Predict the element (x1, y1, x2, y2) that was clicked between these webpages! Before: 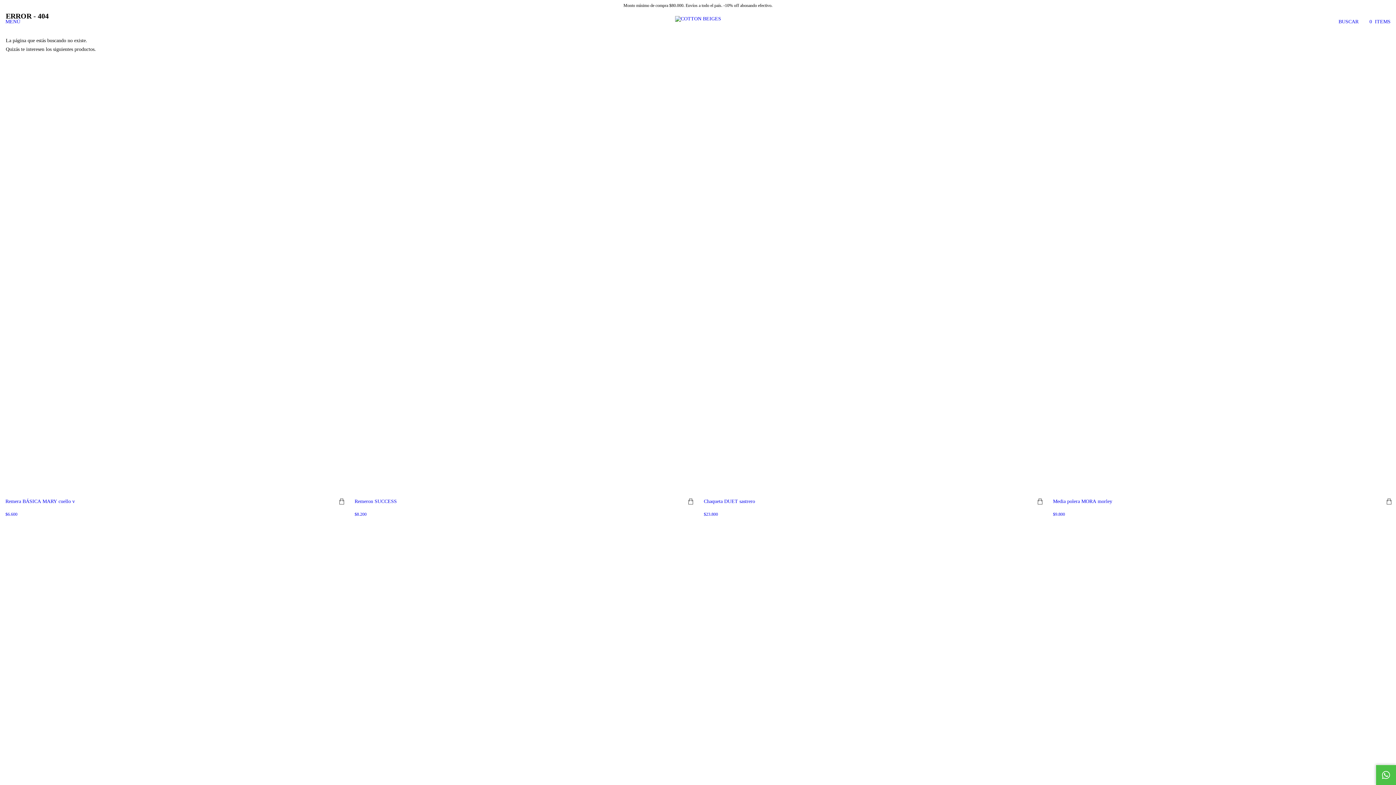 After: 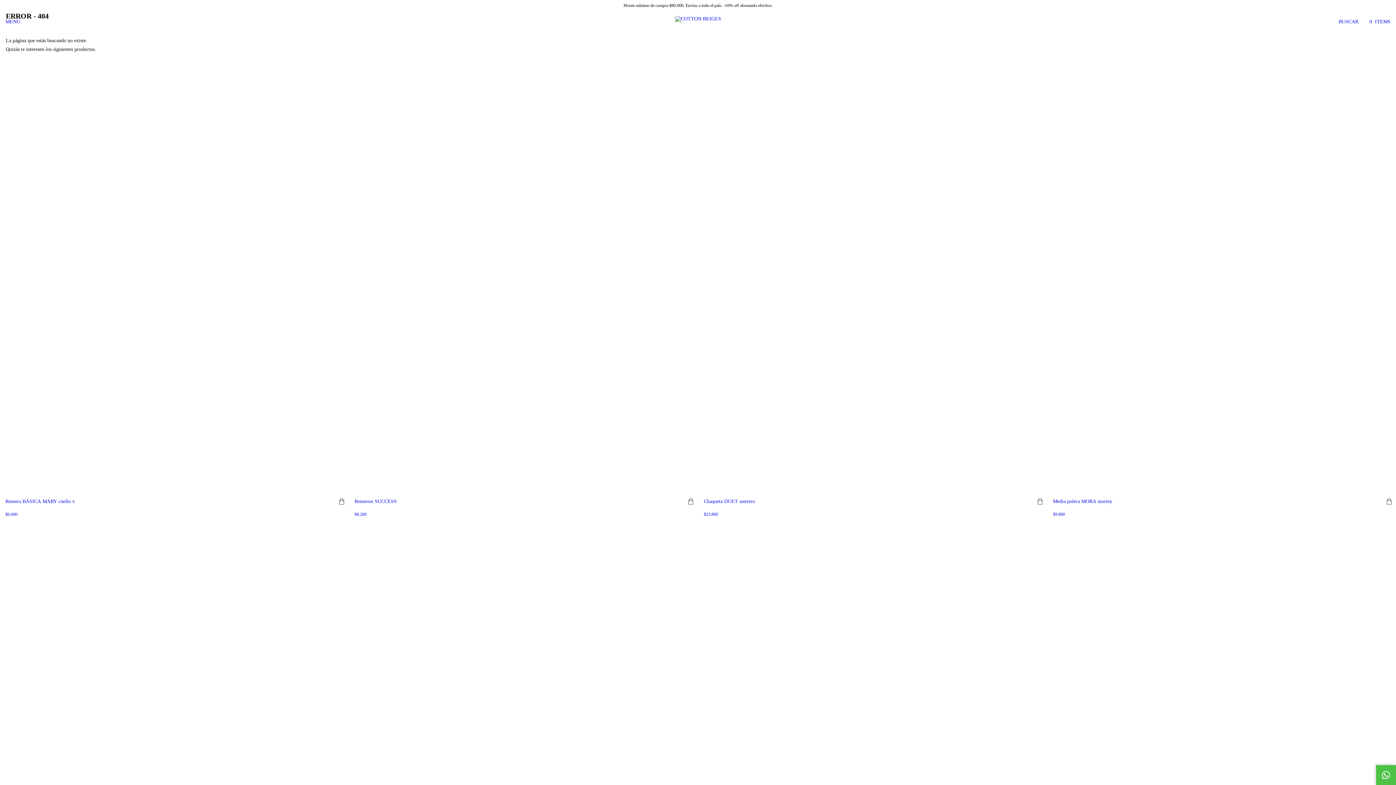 Action: label: Menú bbox: (0, 11, 25, 31)